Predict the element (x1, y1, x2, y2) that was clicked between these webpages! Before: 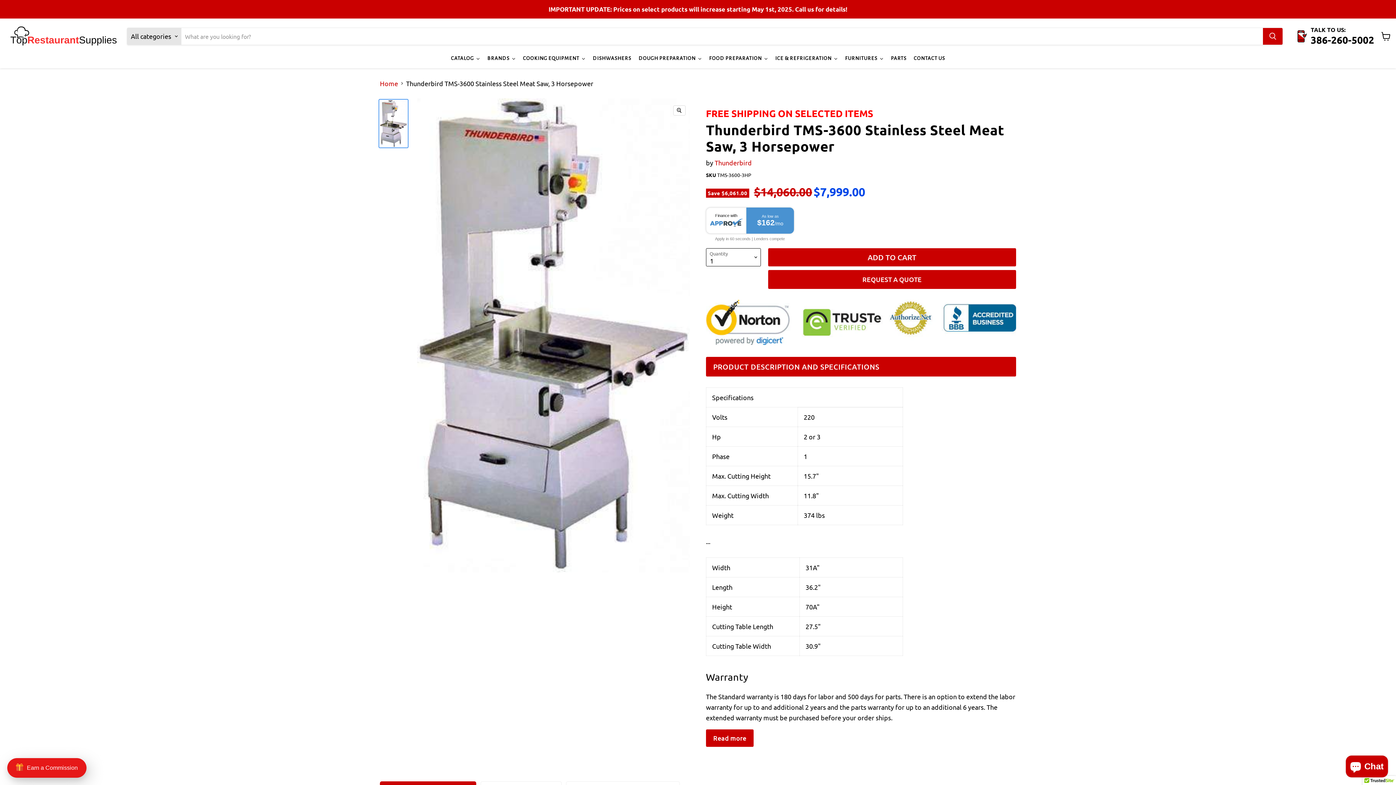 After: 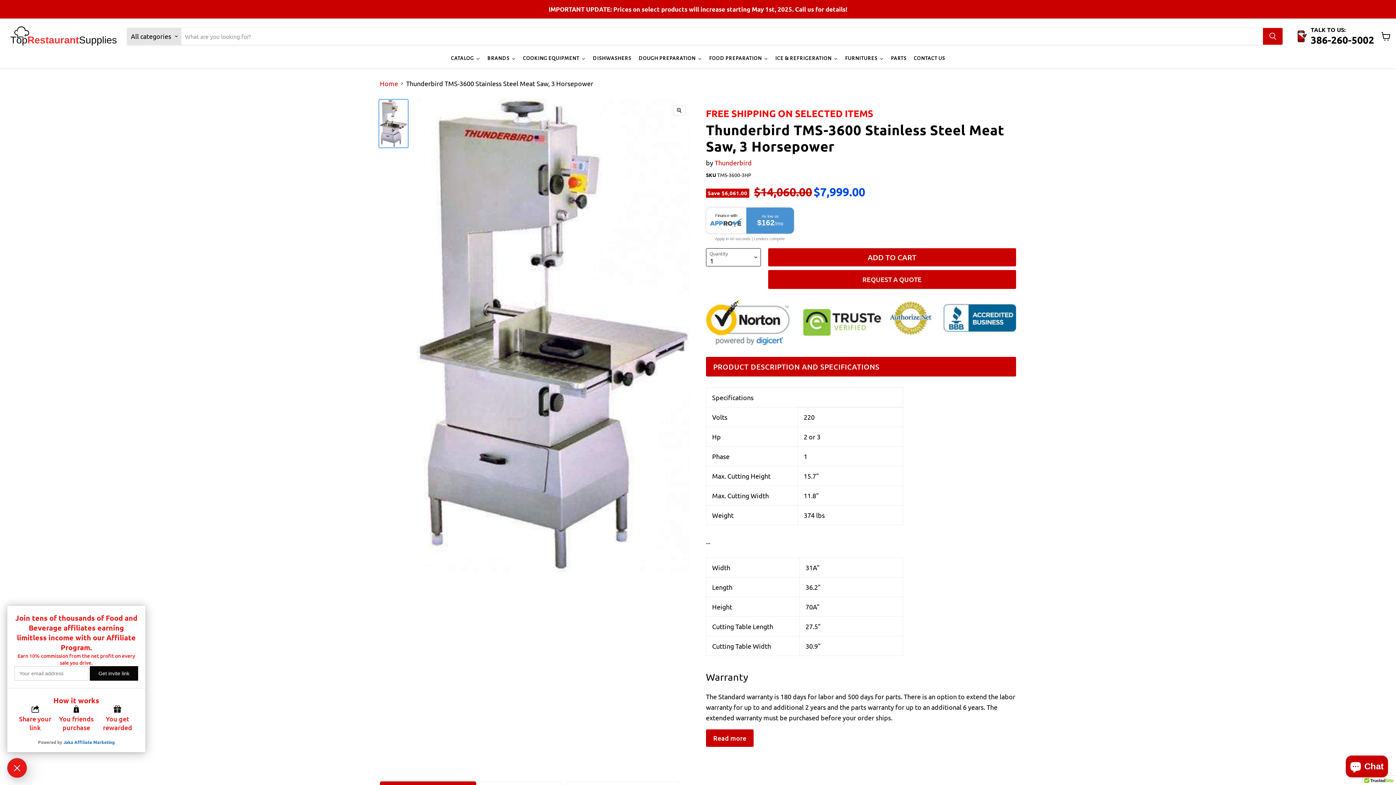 Action: label: Earn a Commission bbox: (7, 758, 86, 778)